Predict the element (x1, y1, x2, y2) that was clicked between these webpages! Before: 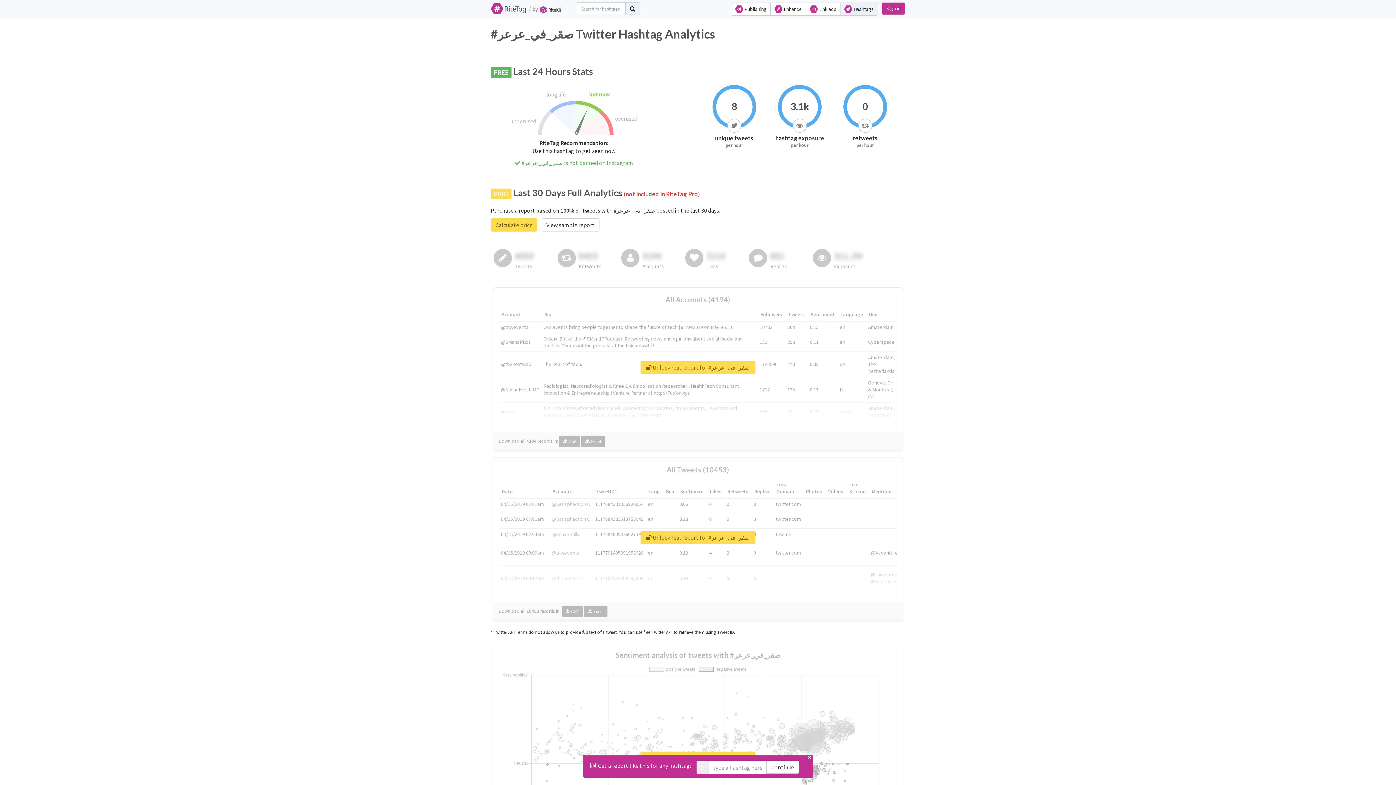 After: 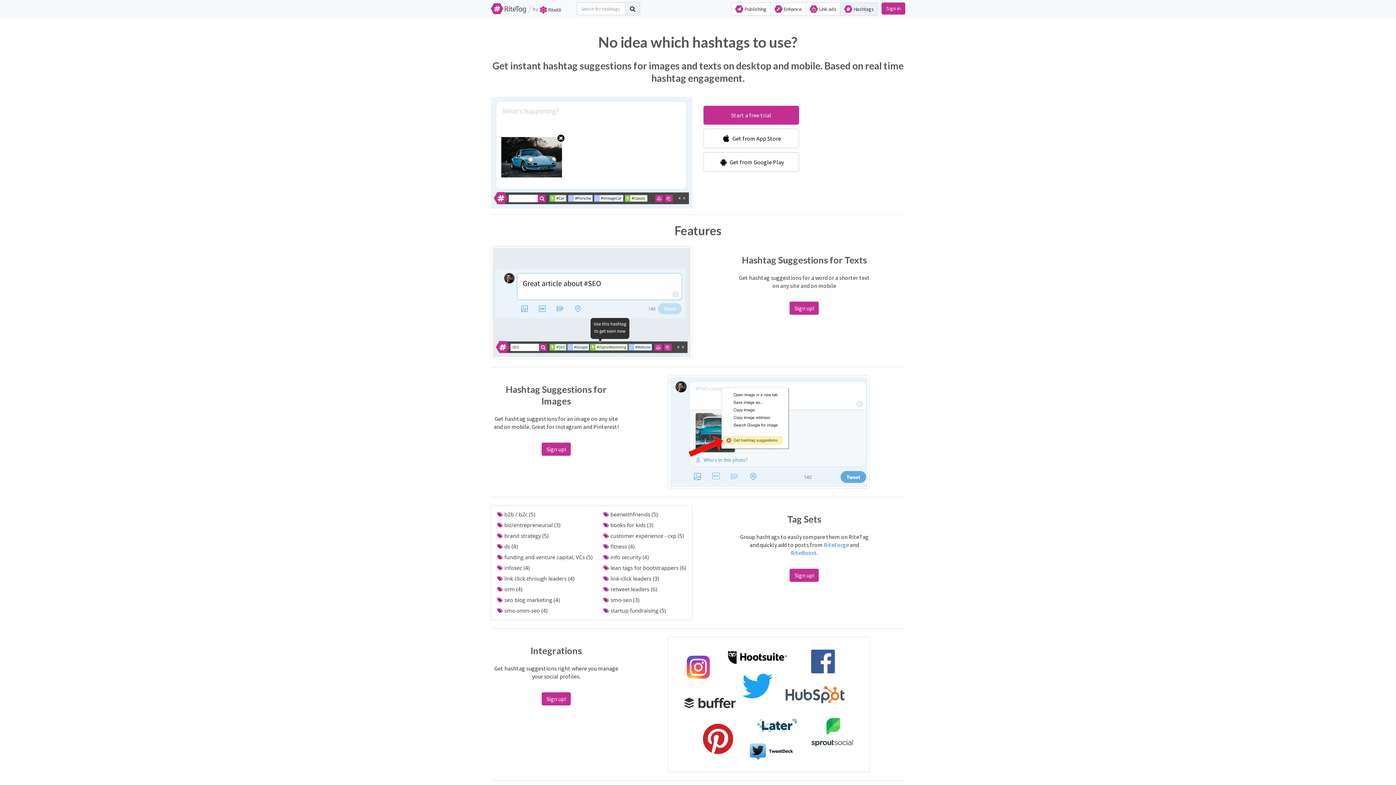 Action: label: Continue bbox: (766, 761, 799, 774)